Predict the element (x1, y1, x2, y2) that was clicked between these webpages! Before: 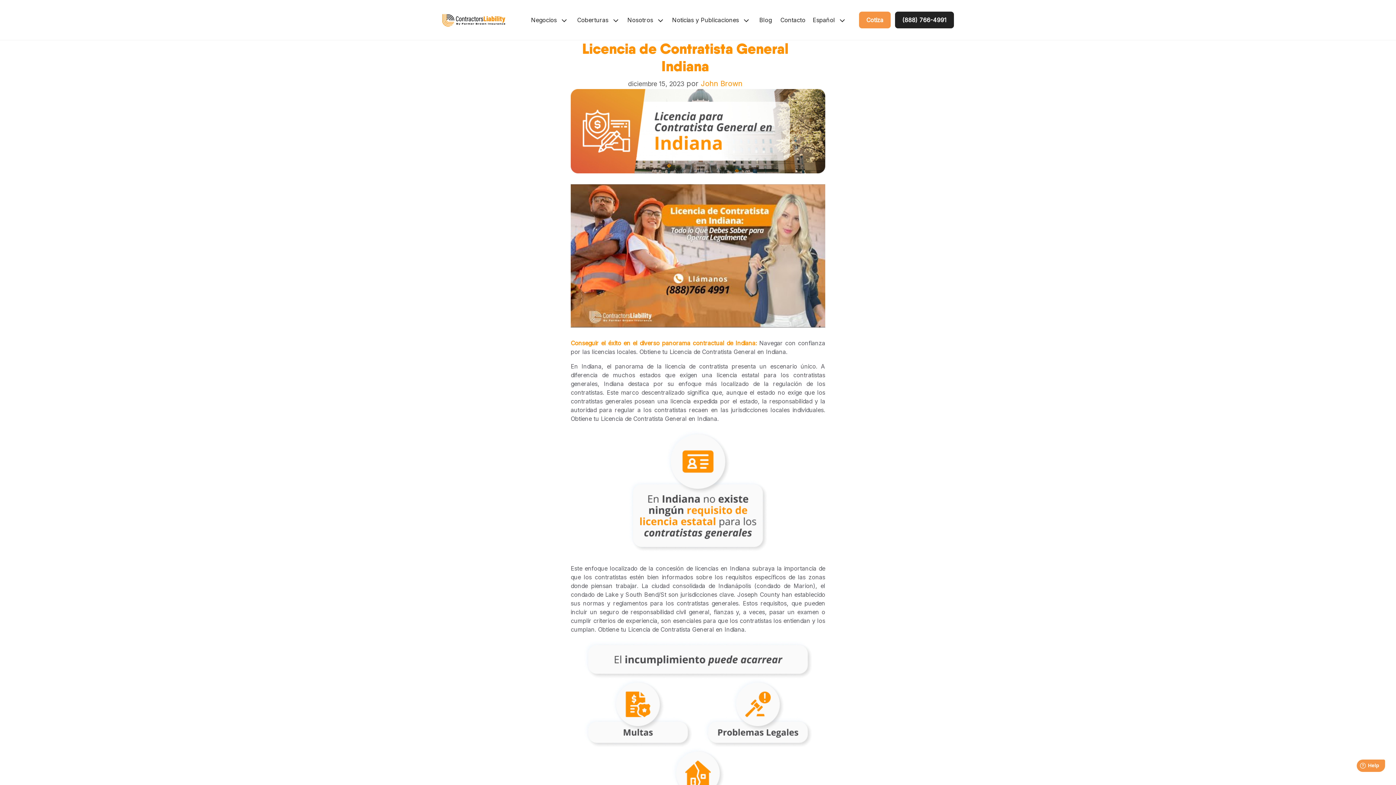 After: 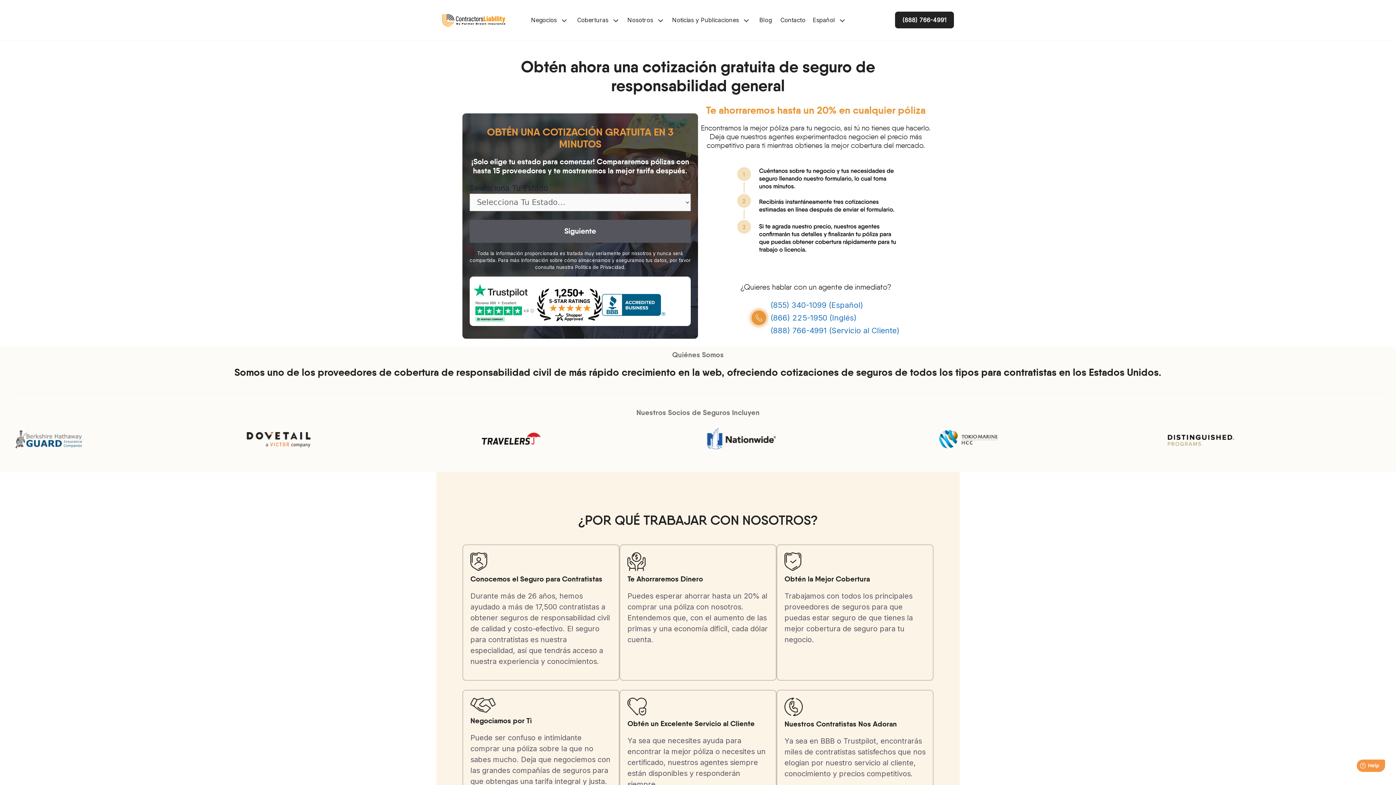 Action: bbox: (859, 11, 890, 28) label: Cotiza